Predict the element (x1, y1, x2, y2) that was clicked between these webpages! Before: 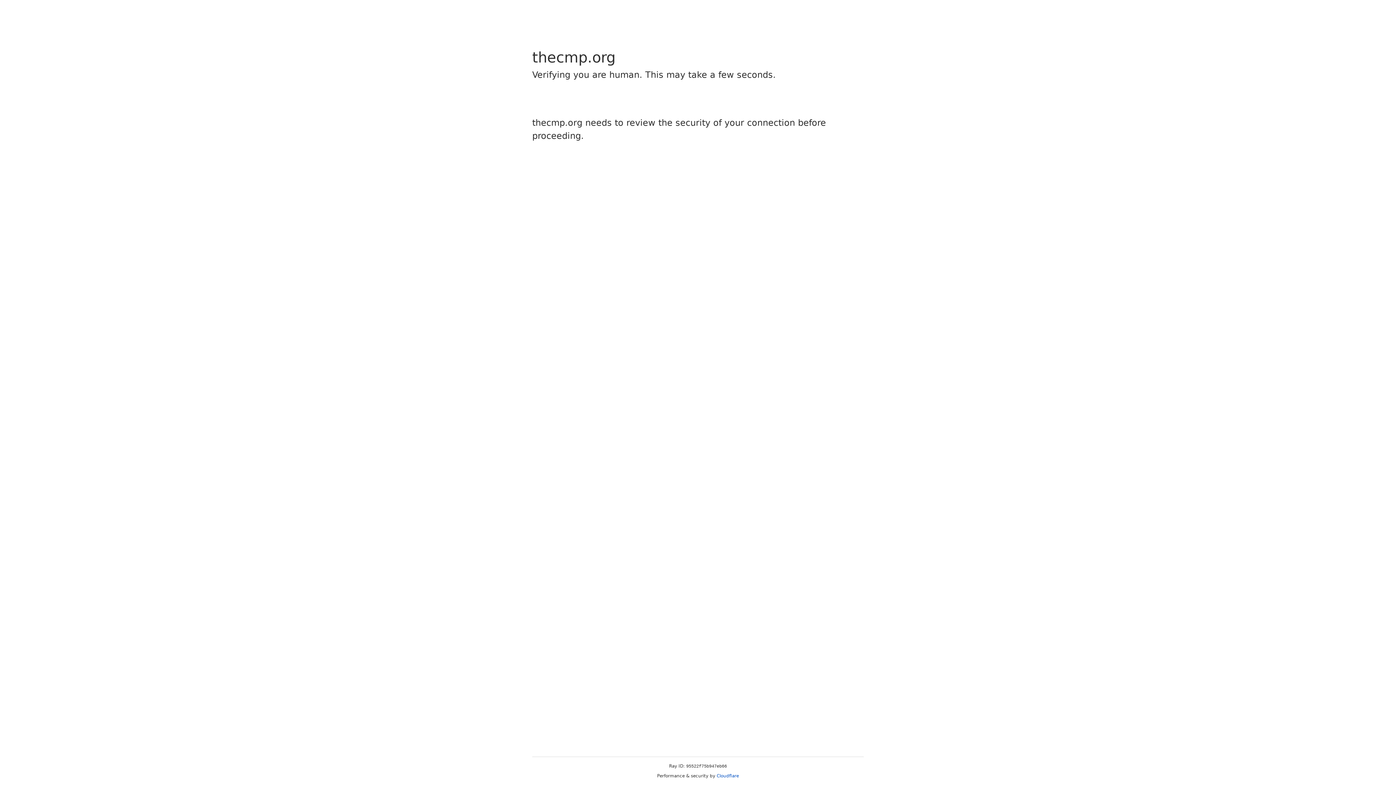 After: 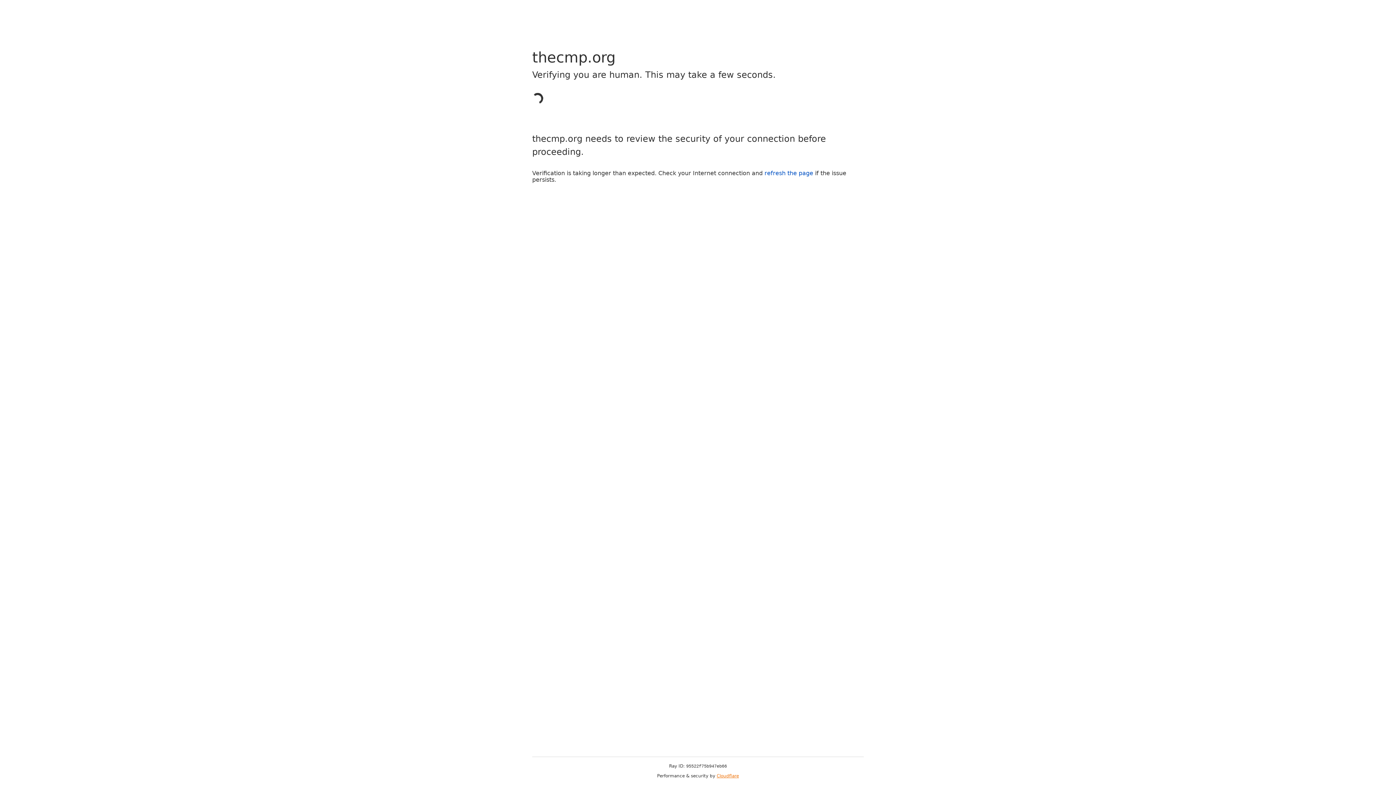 Action: bbox: (716, 773, 739, 778) label: Cloudflare